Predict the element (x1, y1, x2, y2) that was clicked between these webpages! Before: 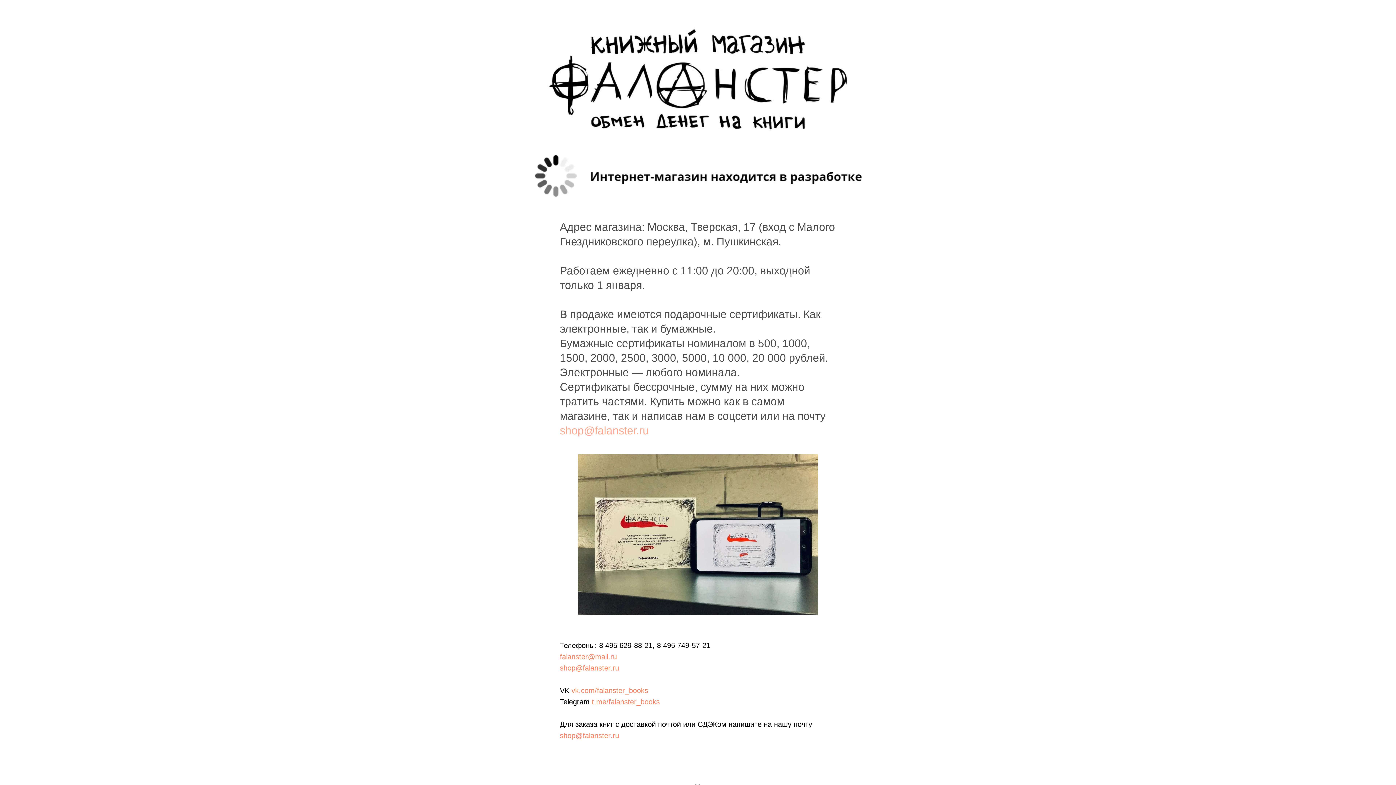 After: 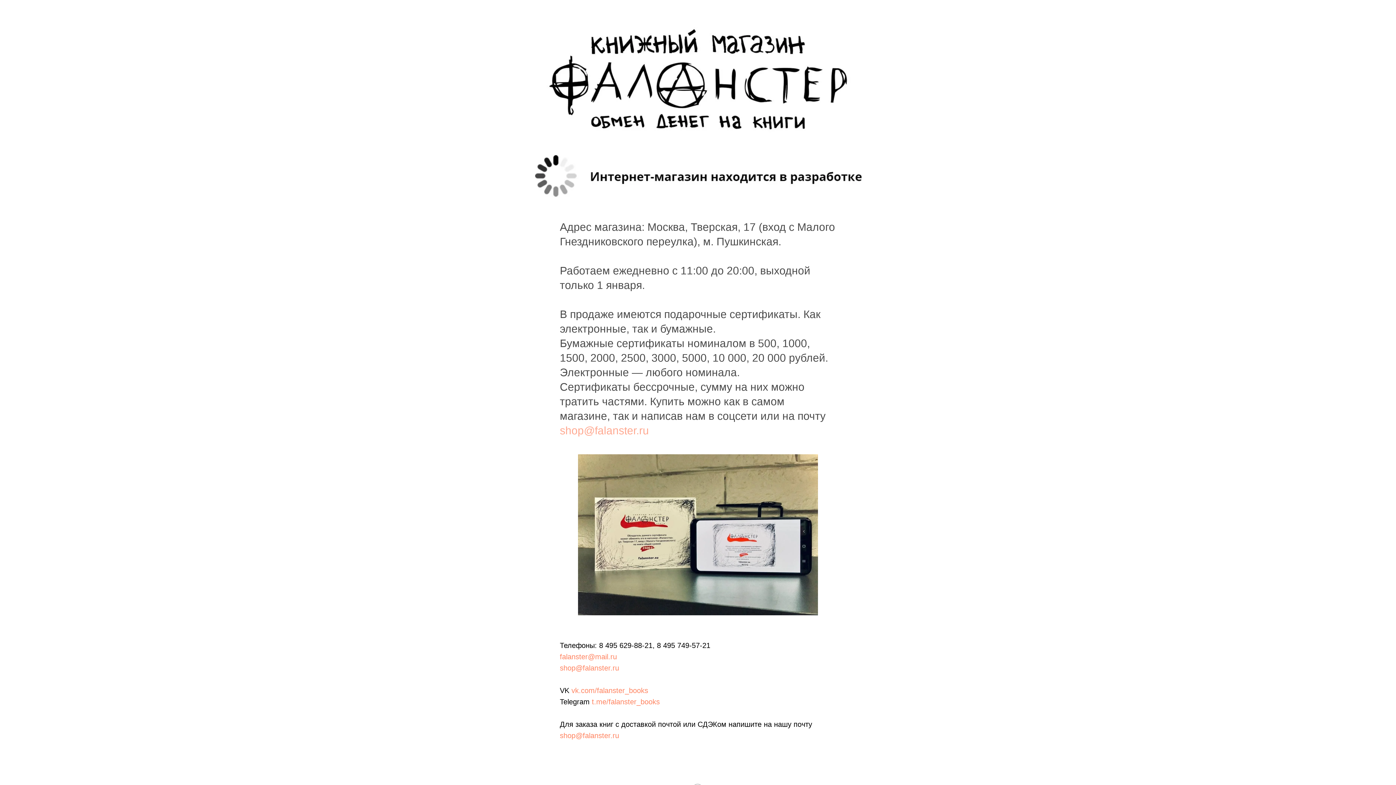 Action: bbox: (560, 653, 617, 661) label: falanster@mail.ru